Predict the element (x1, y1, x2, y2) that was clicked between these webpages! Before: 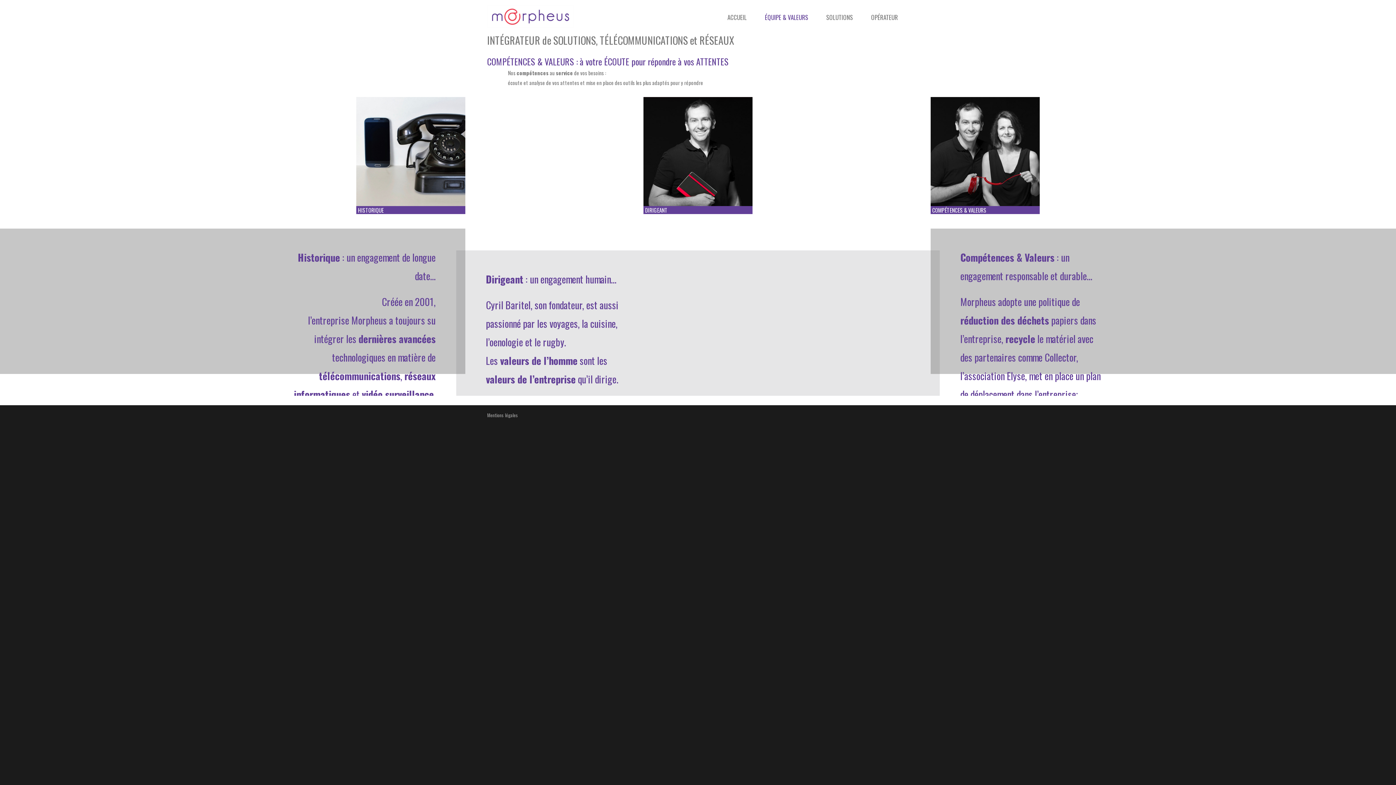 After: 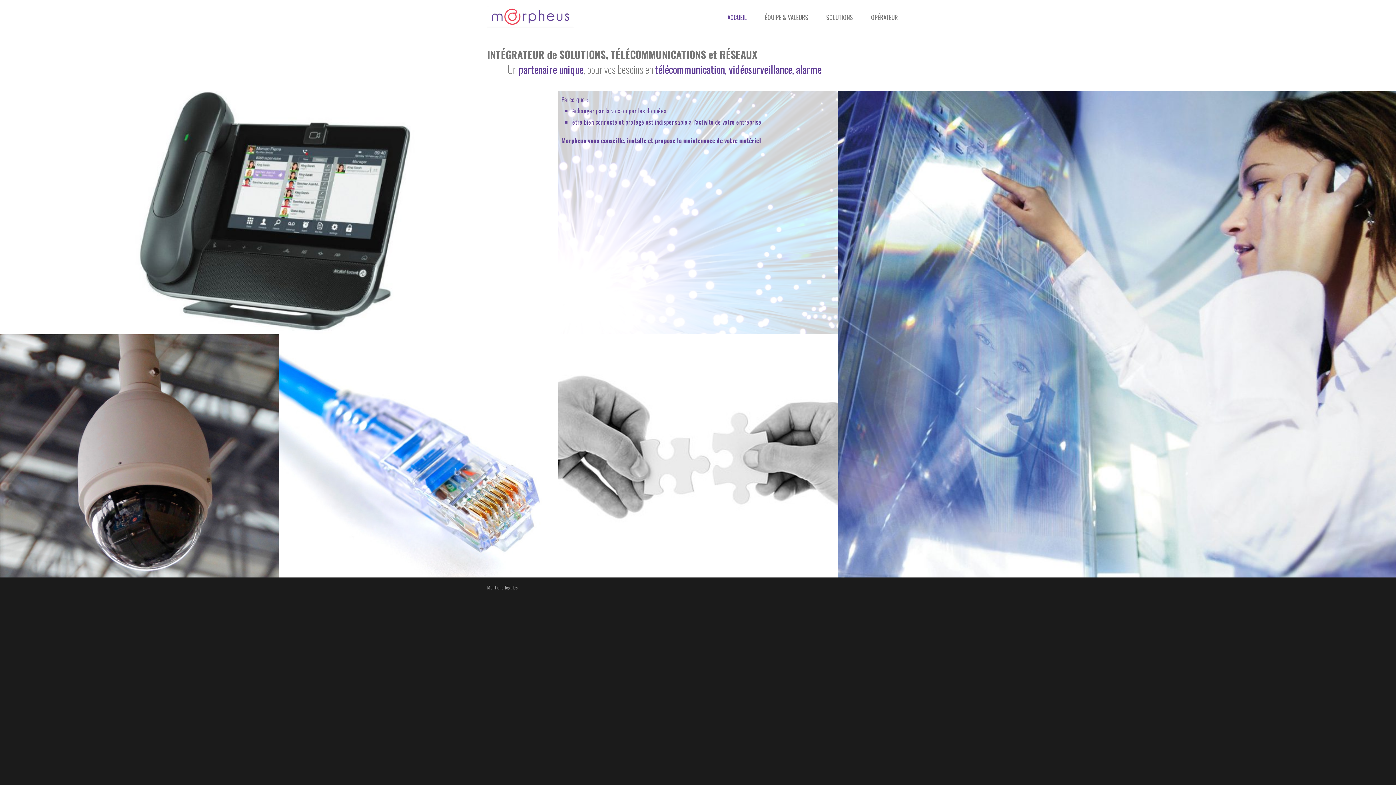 Action: bbox: (487, 17, 574, 30)